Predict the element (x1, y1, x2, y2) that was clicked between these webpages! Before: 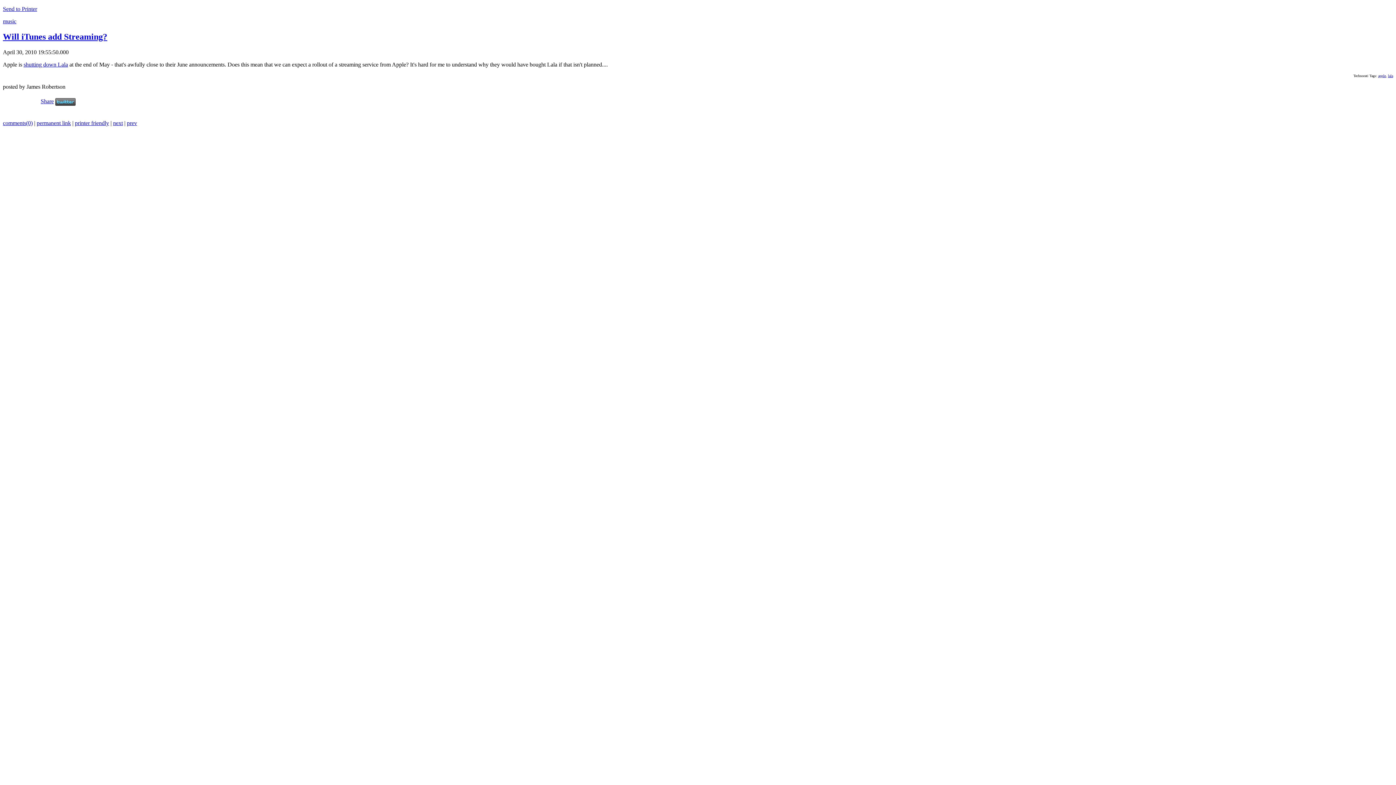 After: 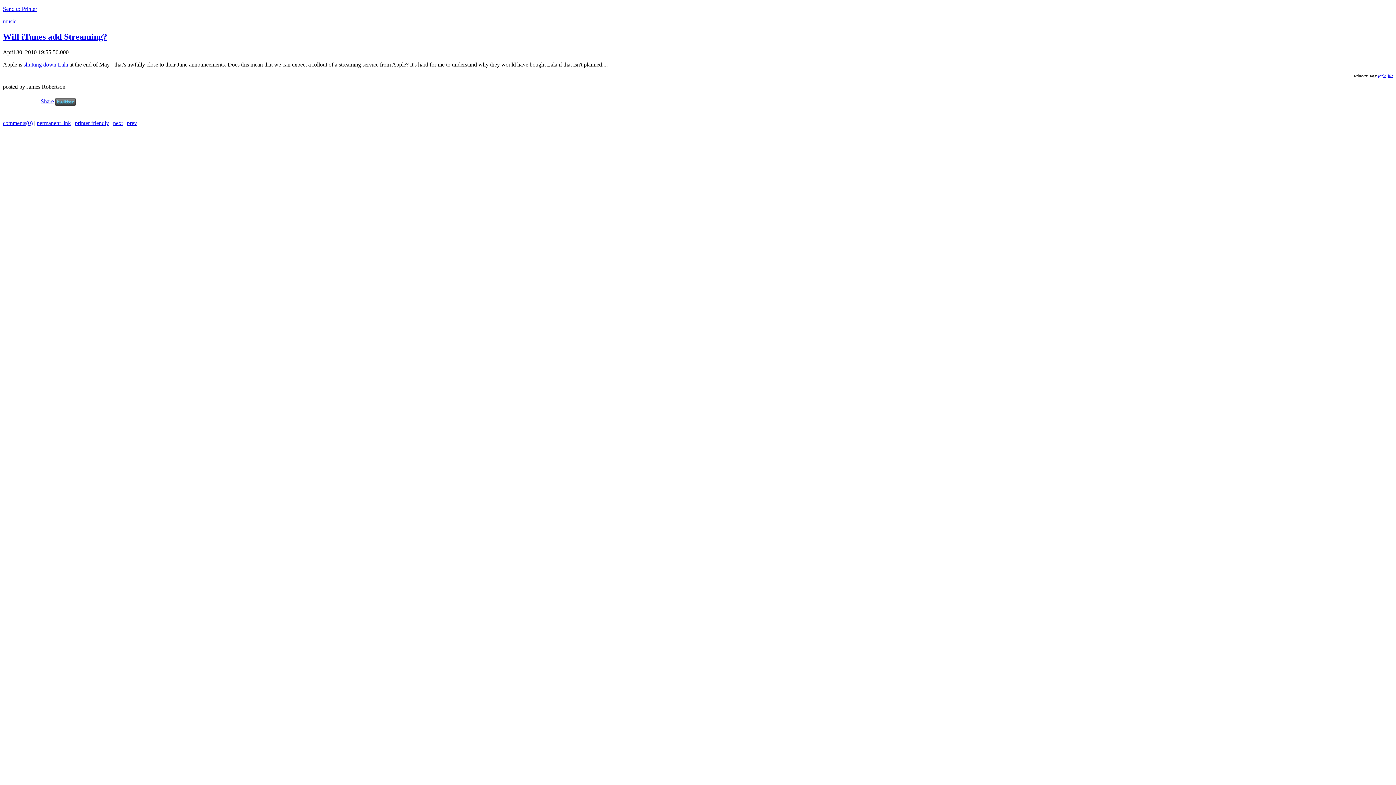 Action: bbox: (2, 5, 37, 12) label: Send to Printer